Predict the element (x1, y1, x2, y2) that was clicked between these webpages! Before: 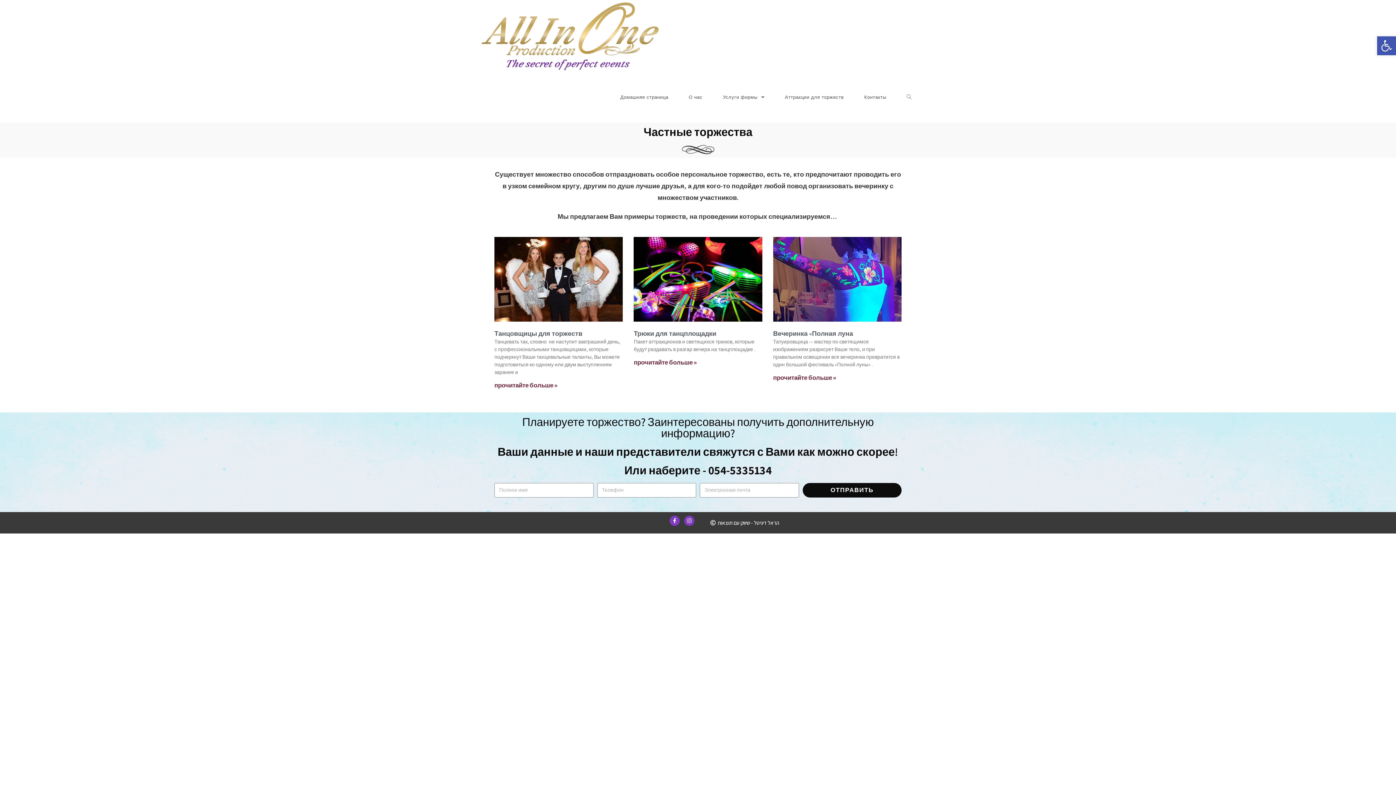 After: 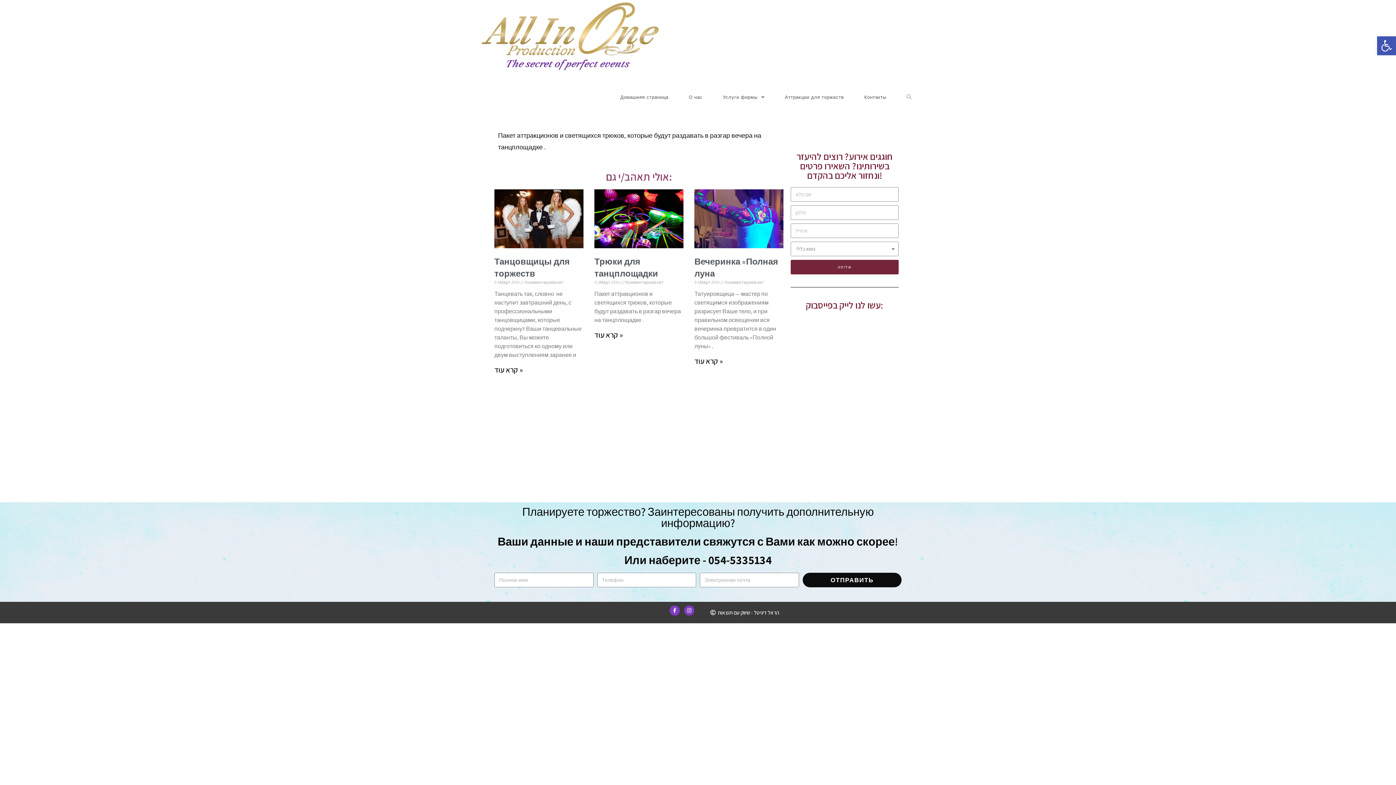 Action: bbox: (633, 358, 696, 366) label: прочитайте больше »